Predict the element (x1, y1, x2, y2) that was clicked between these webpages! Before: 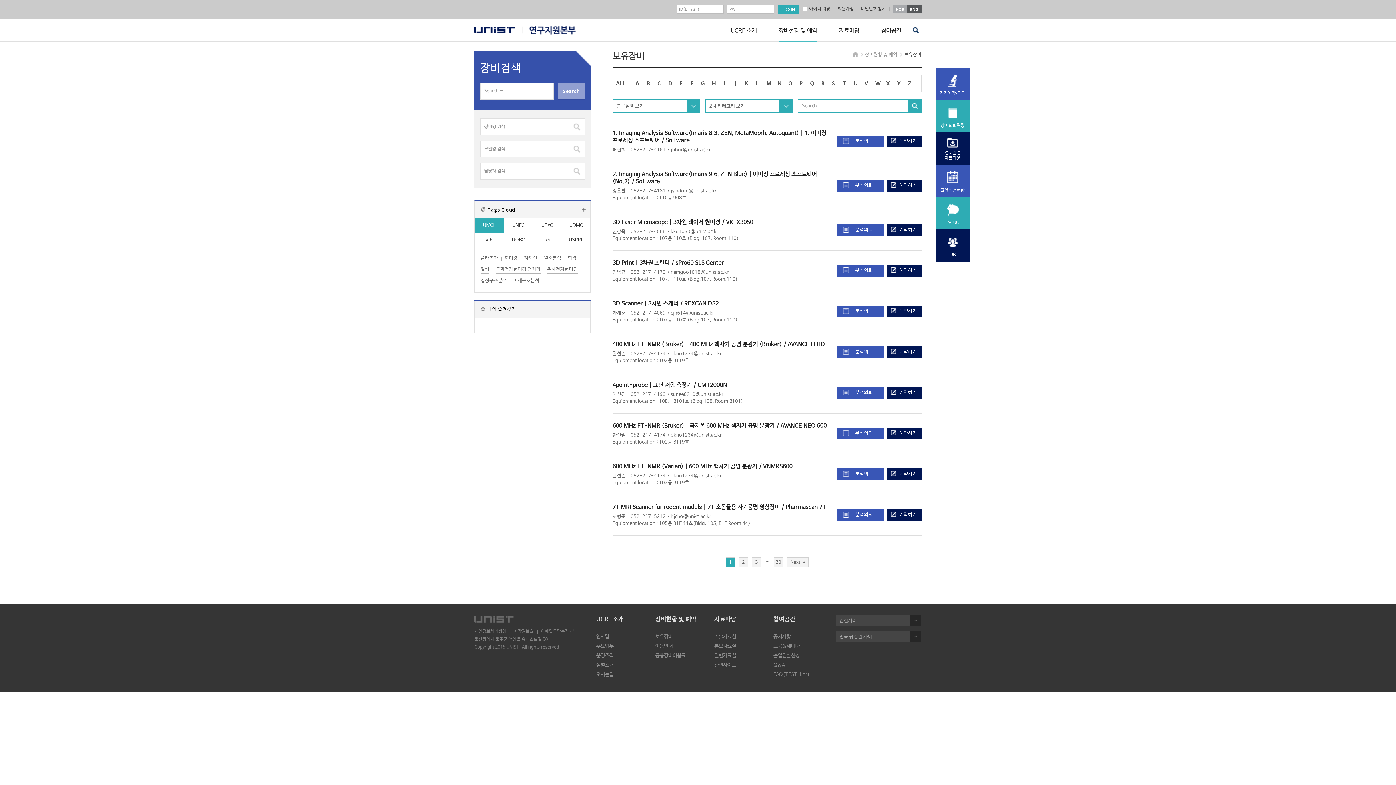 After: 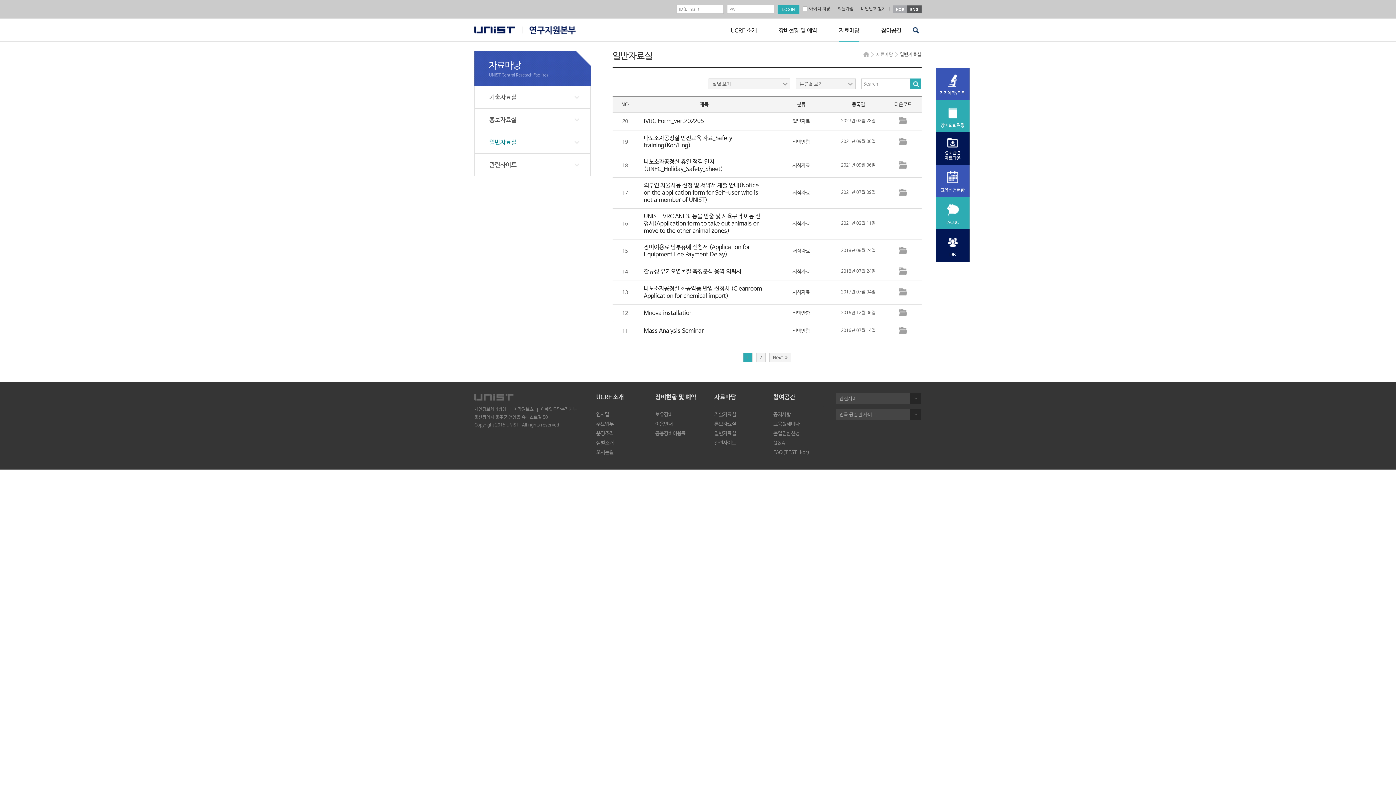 Action: bbox: (714, 652, 764, 659) label: 일반자료실